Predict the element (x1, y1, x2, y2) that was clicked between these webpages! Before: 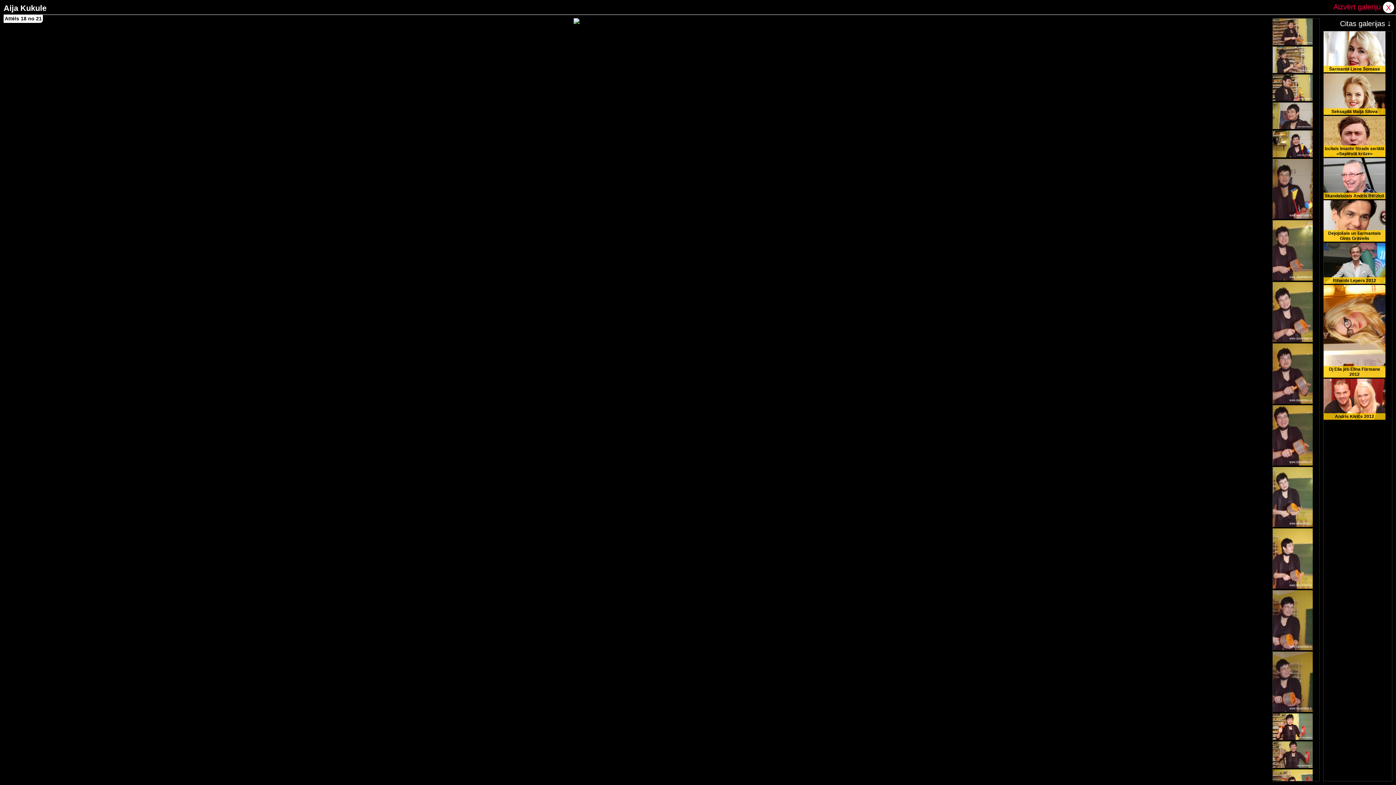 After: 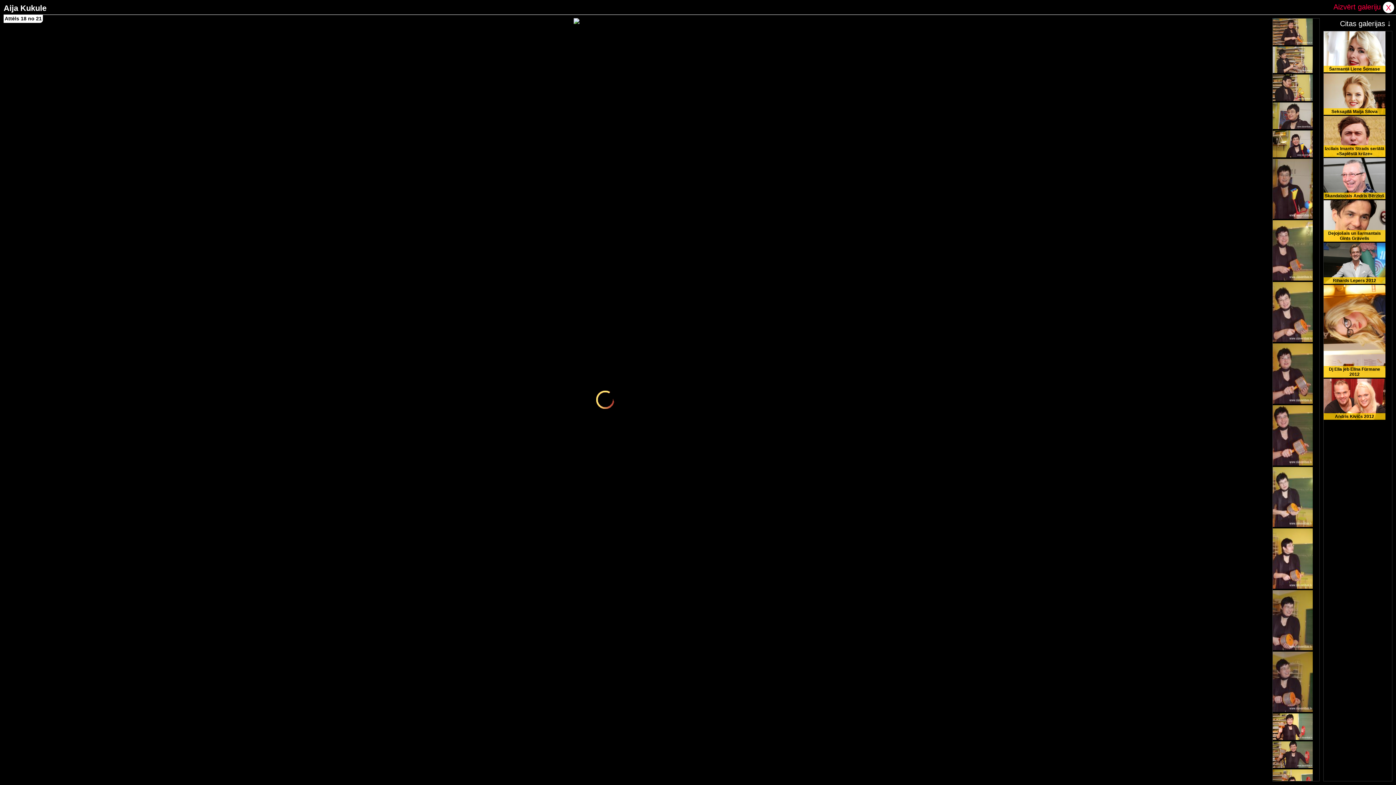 Action: bbox: (1273, 467, 1319, 528)